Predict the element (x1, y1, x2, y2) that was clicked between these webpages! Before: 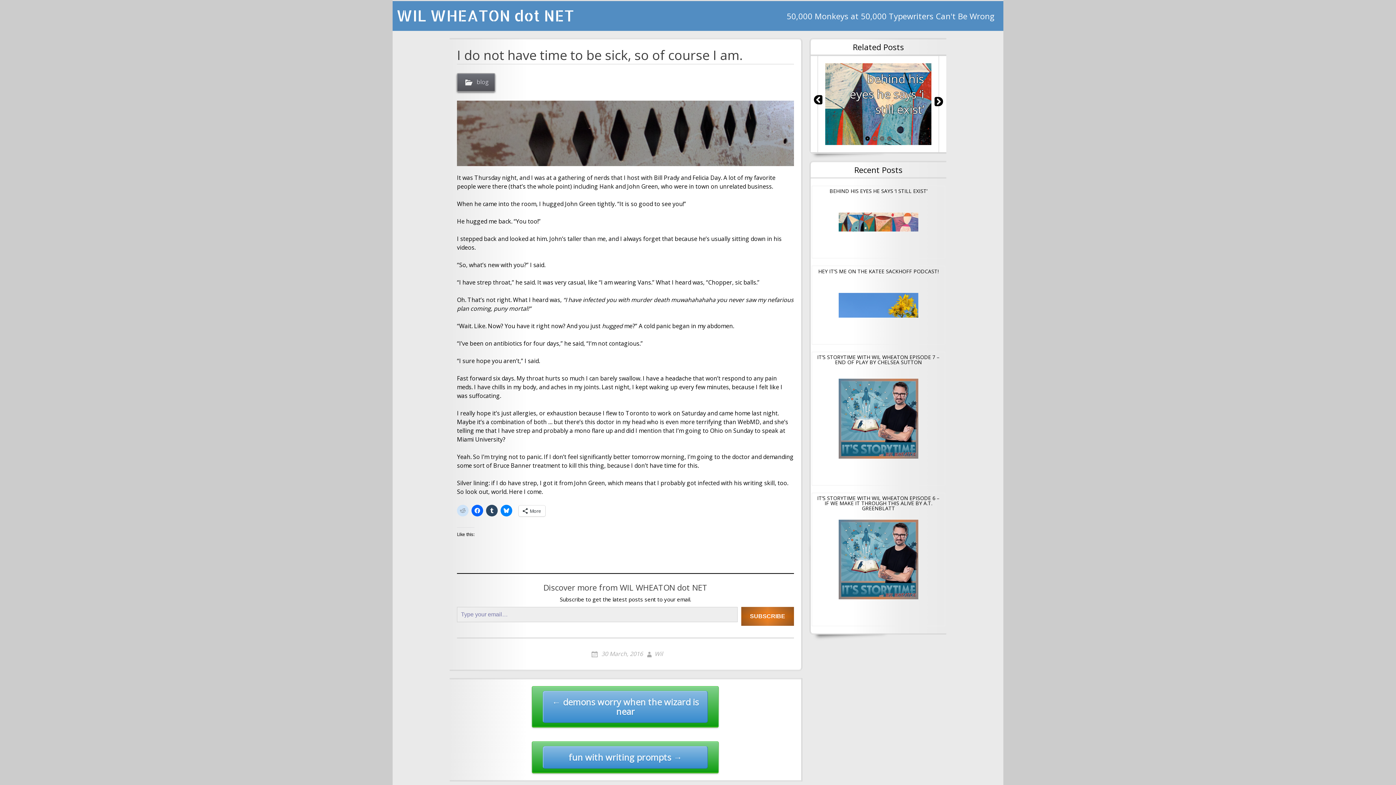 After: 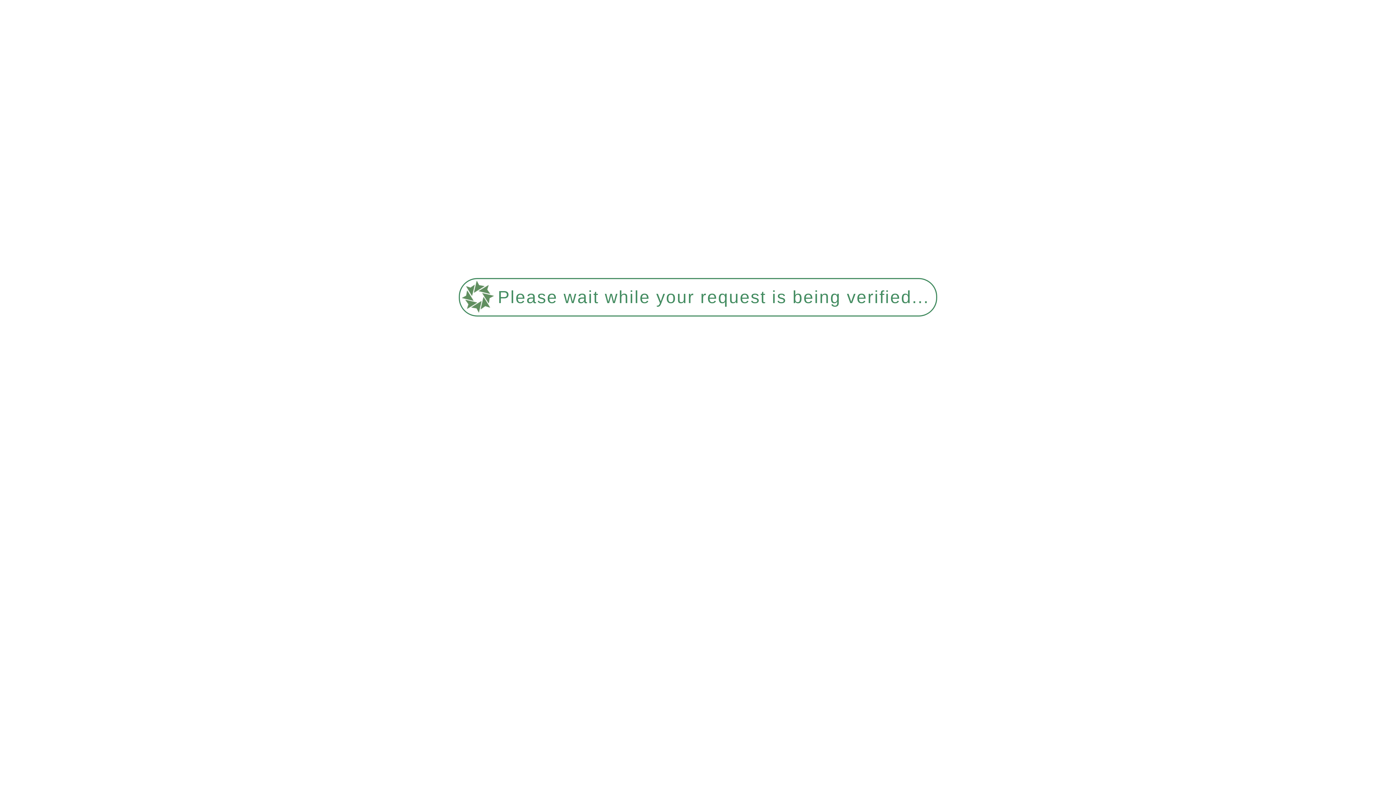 Action: label: WIL WHEATON dot NET bbox: (392, 5, 698, 25)